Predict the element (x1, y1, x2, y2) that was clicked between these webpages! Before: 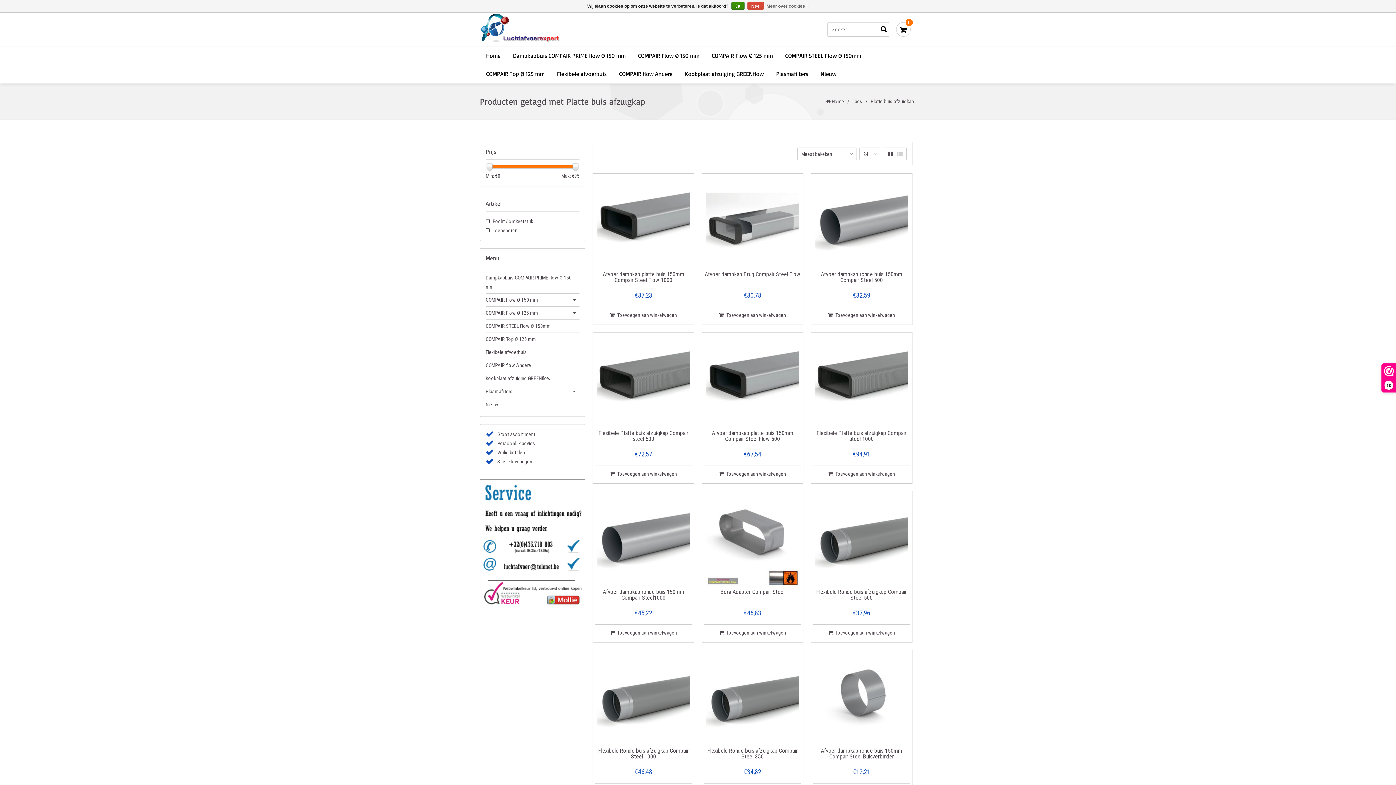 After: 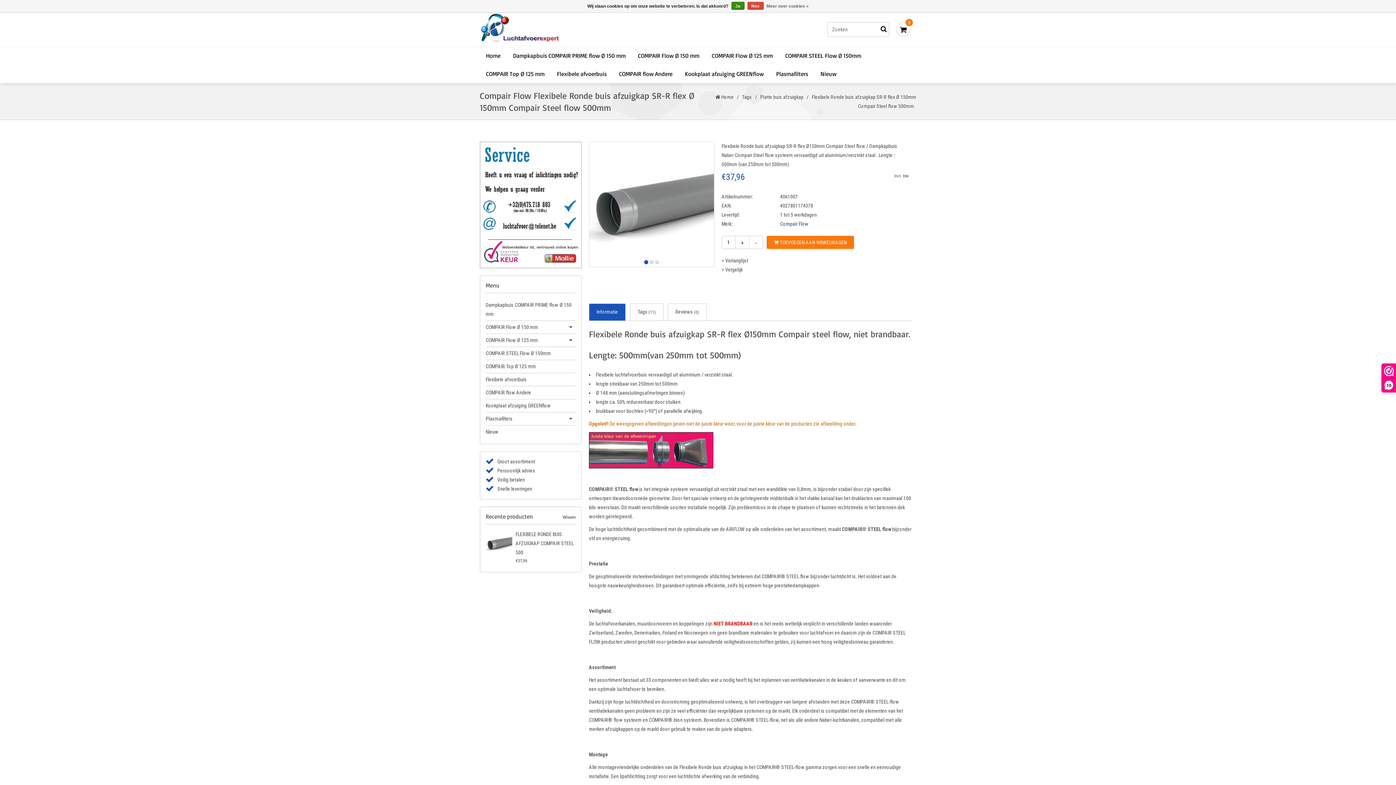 Action: bbox: (815, 493, 908, 586)